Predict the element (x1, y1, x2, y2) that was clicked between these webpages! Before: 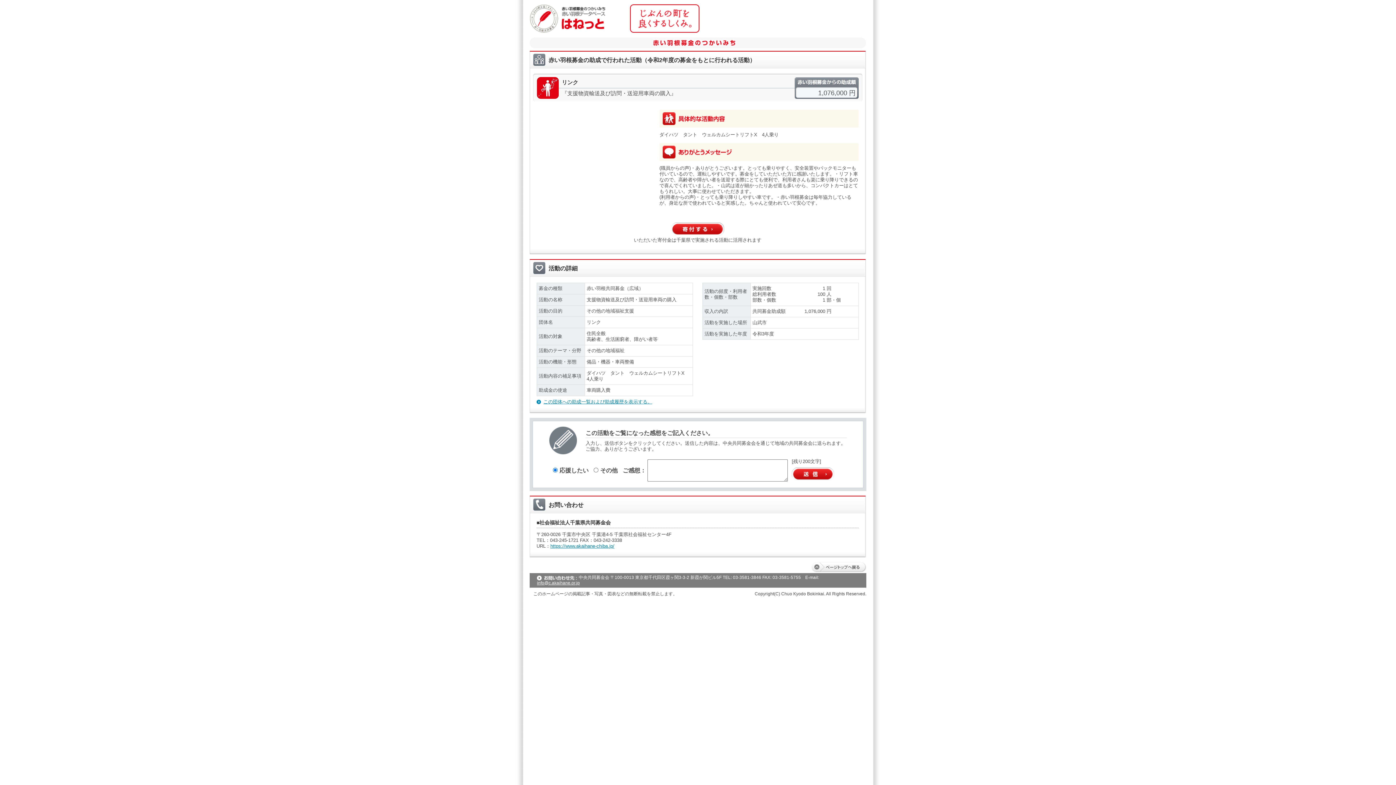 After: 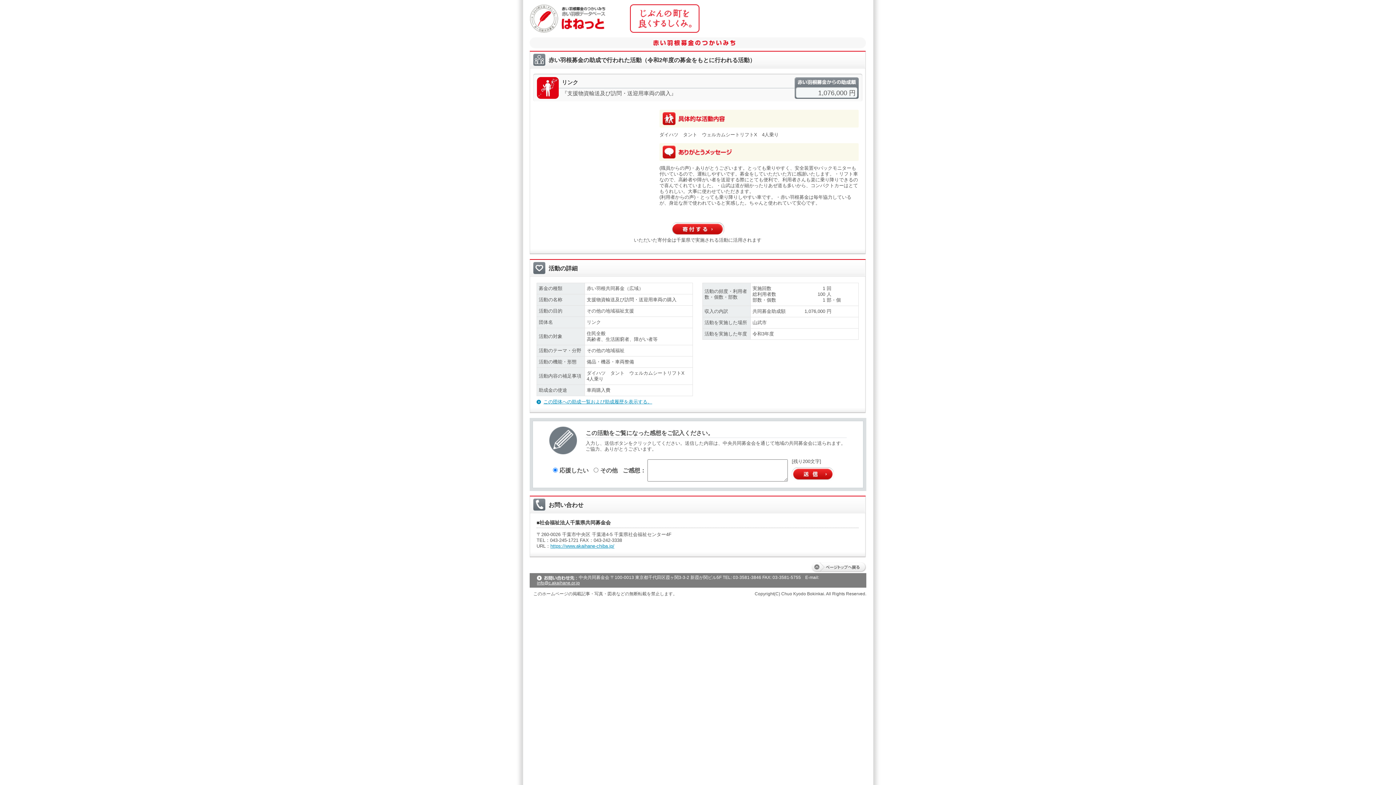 Action: bbox: (811, 566, 866, 572)